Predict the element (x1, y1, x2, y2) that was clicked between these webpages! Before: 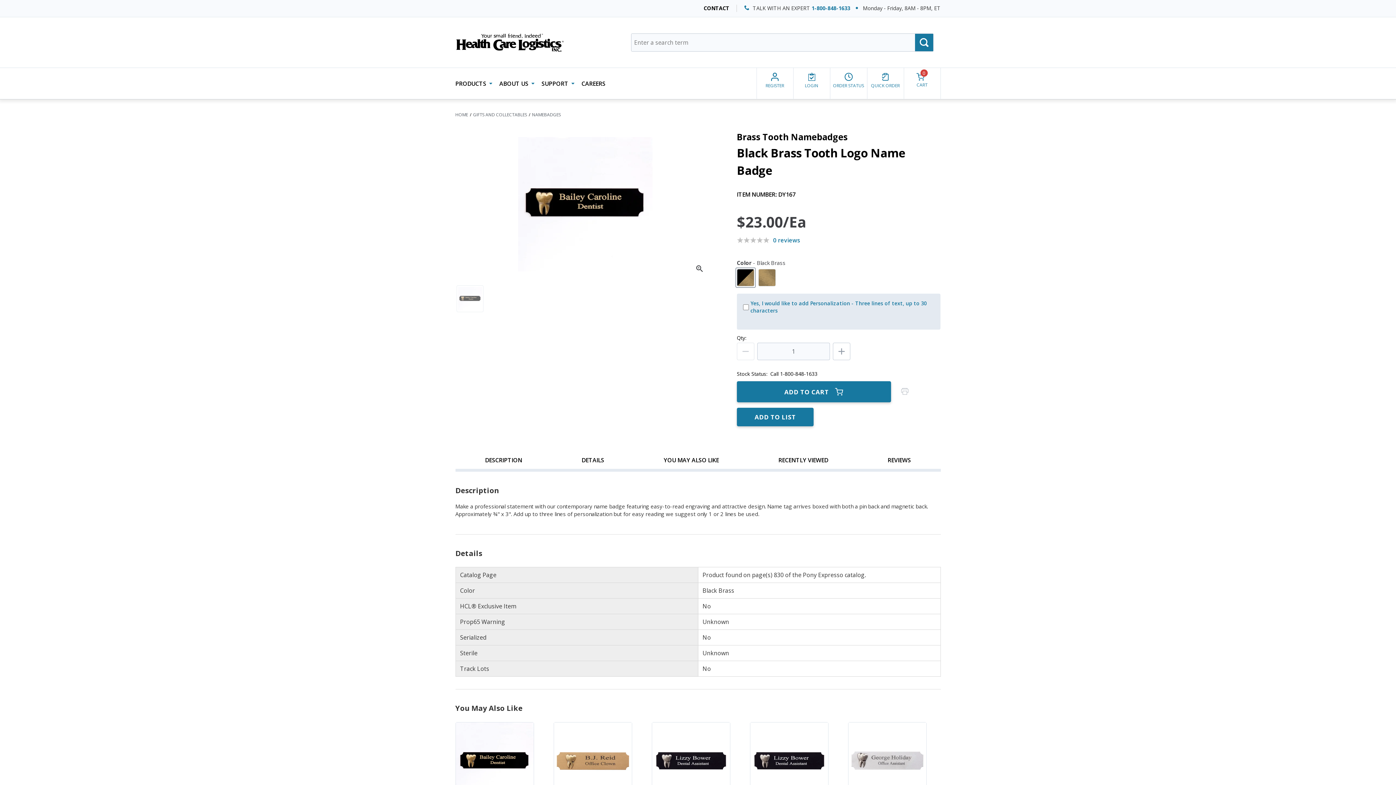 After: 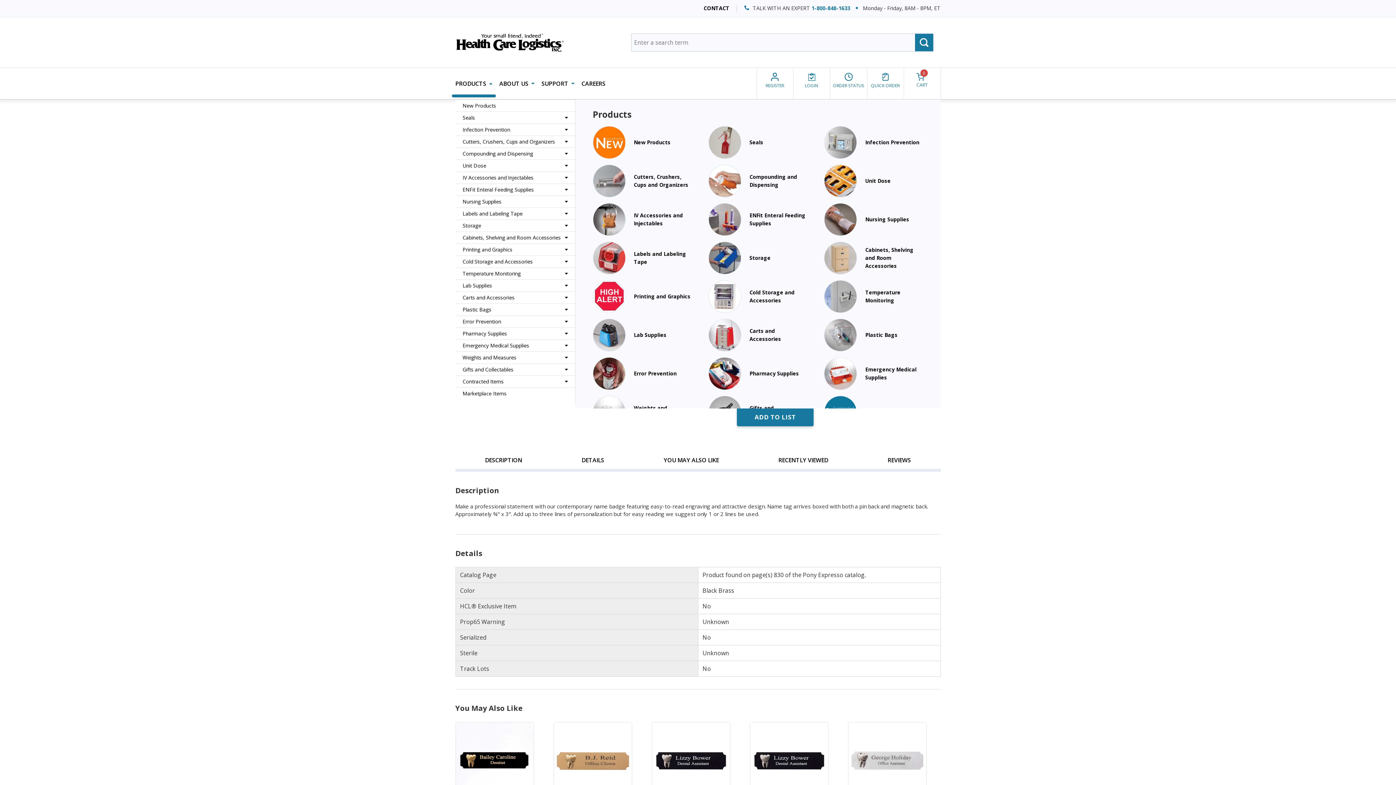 Action: label: PRODUCTS bbox: (451, 69, 495, 97)